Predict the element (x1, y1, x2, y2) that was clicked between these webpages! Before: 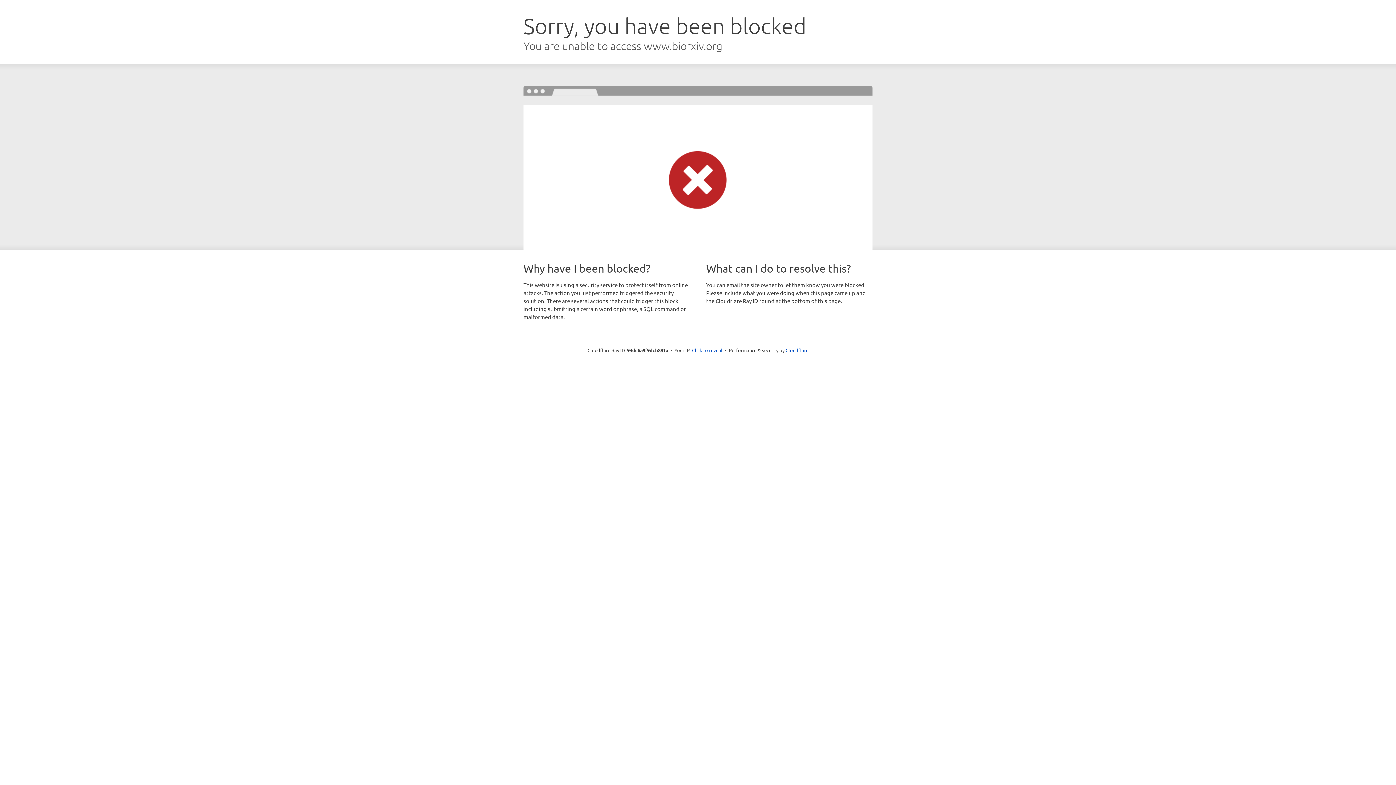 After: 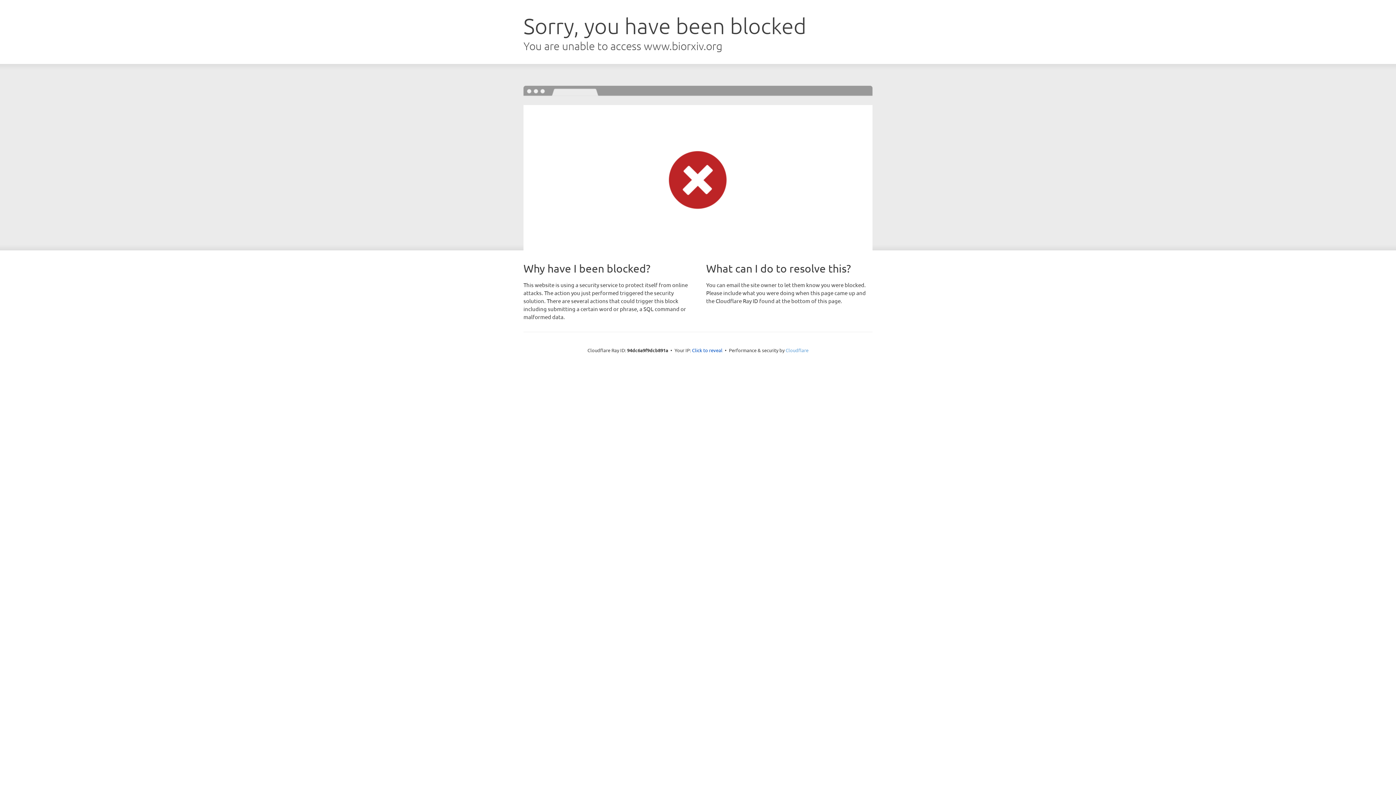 Action: bbox: (785, 347, 808, 353) label: Cloudflare